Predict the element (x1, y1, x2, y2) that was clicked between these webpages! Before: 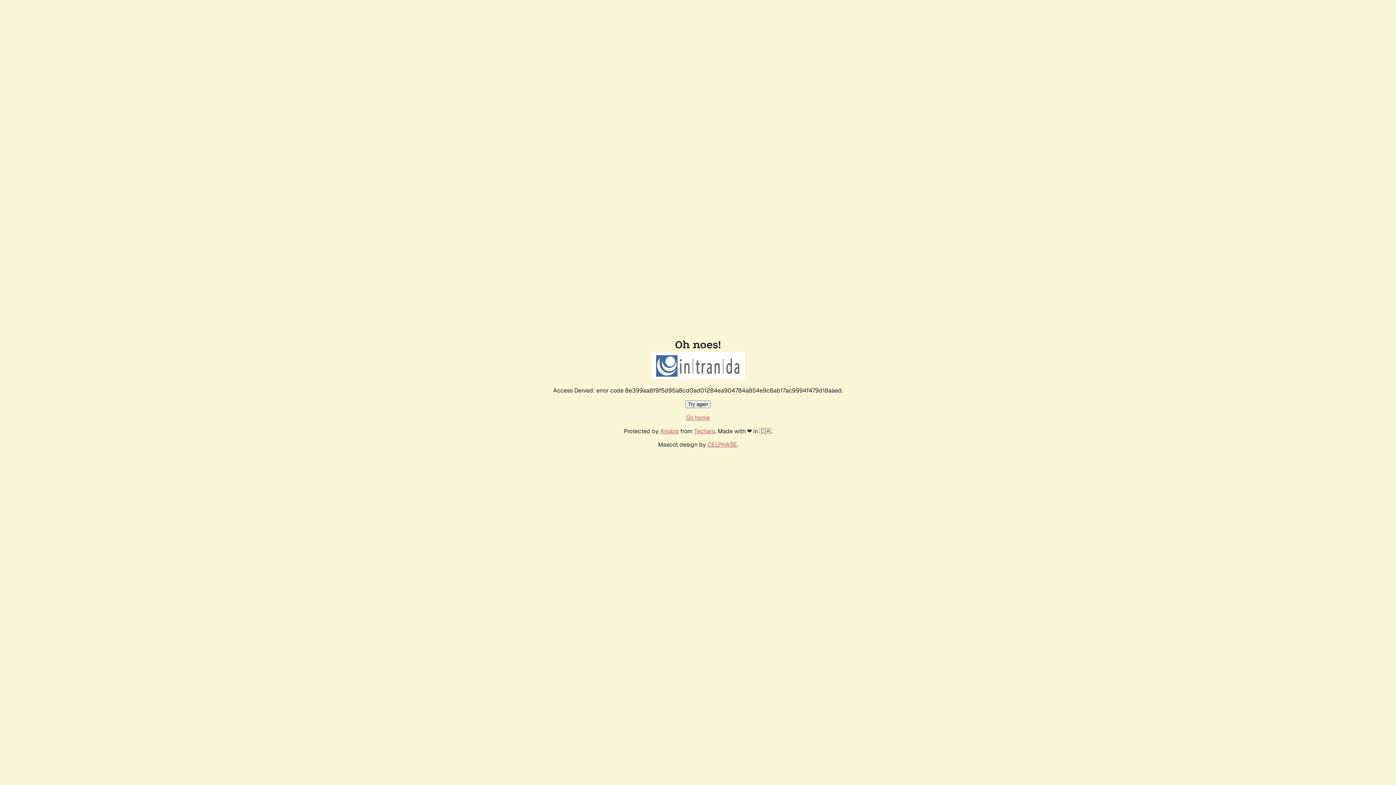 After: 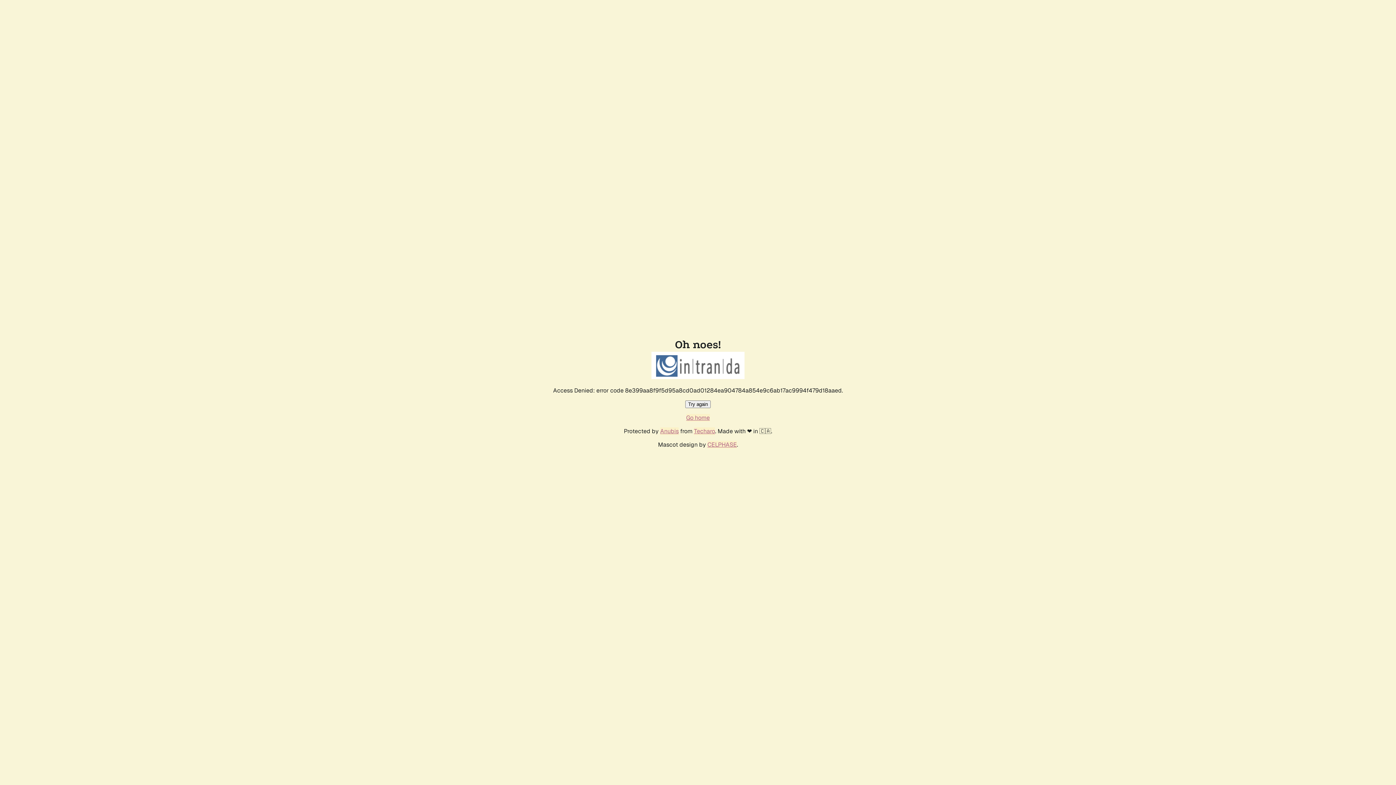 Action: label: Try again bbox: (685, 400, 710, 408)